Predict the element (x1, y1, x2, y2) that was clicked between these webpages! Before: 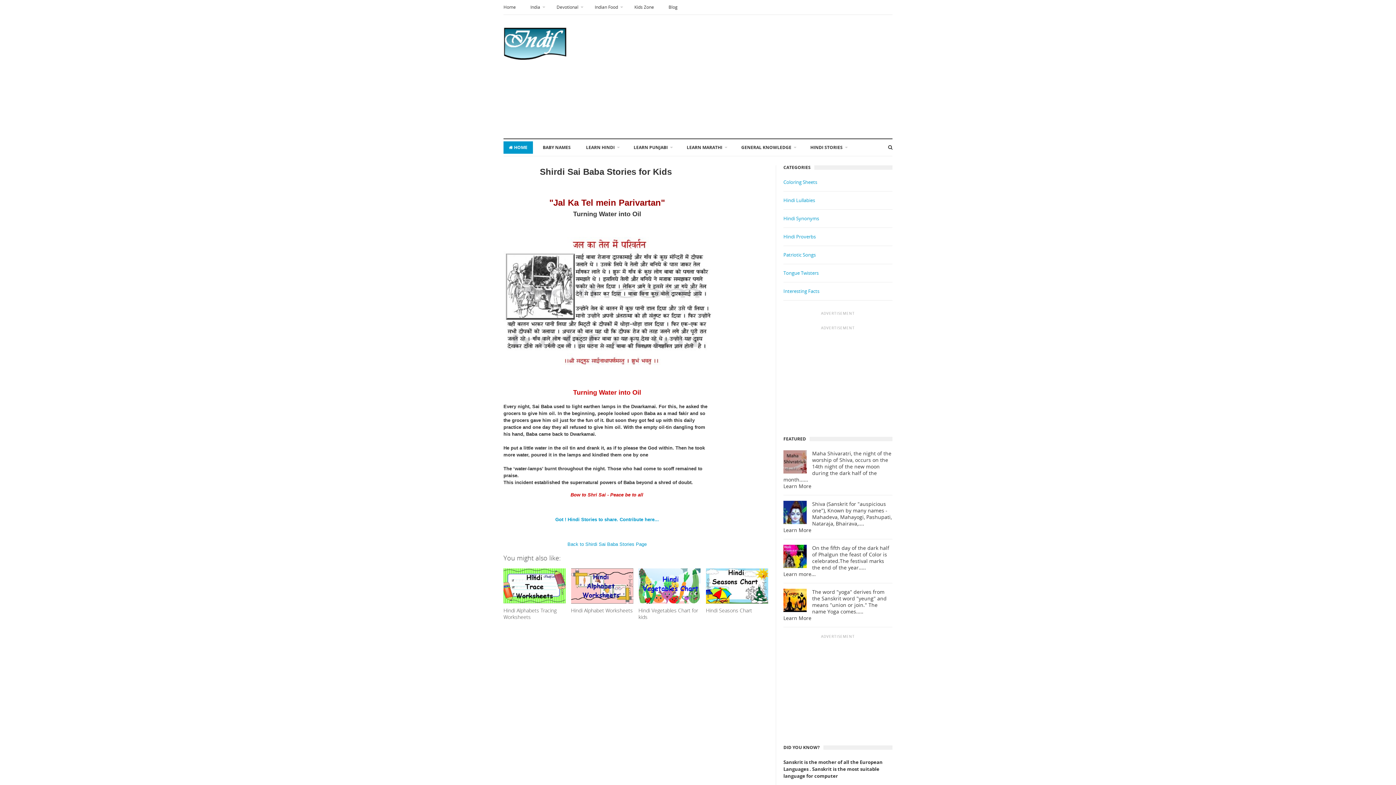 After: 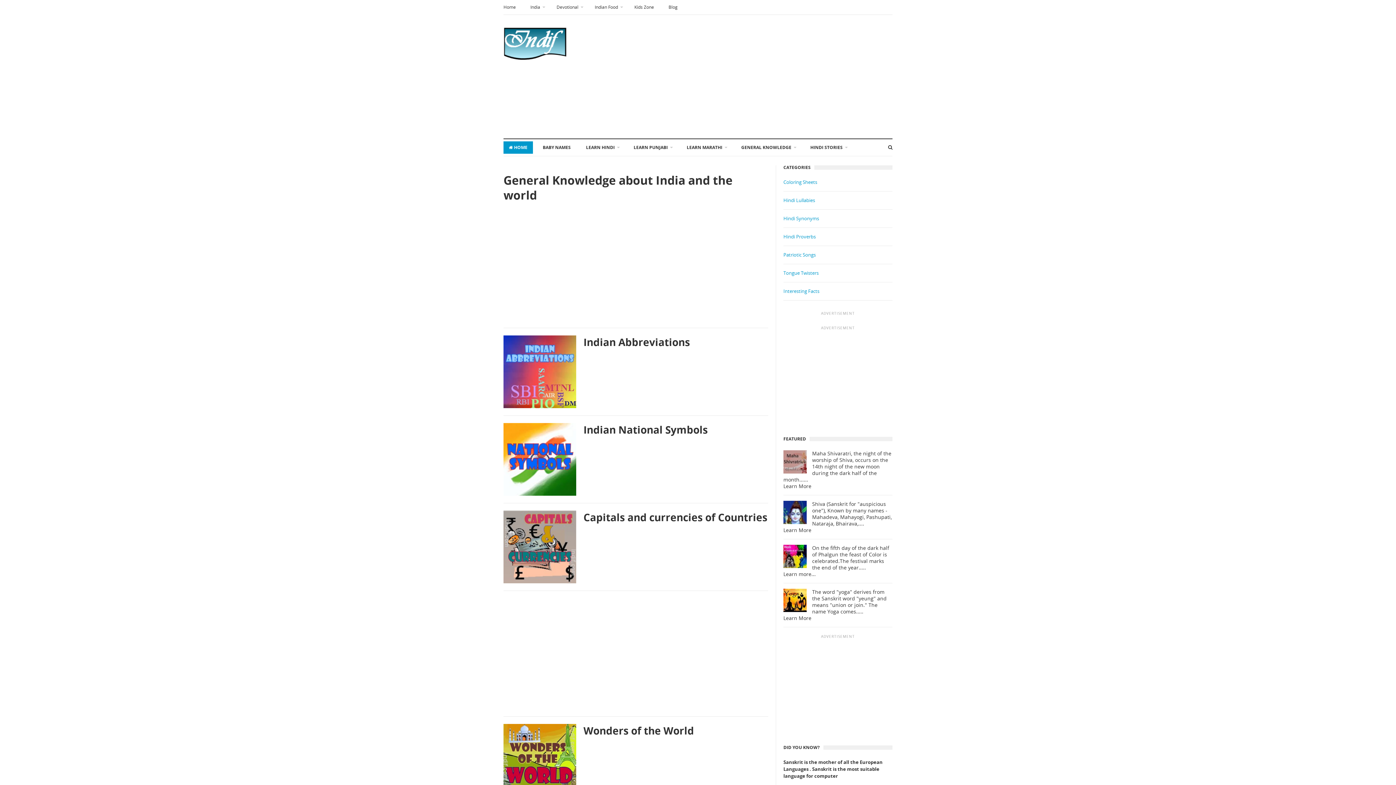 Action: bbox: (736, 141, 800, 153) label: GENERAL KNOWLEDGE